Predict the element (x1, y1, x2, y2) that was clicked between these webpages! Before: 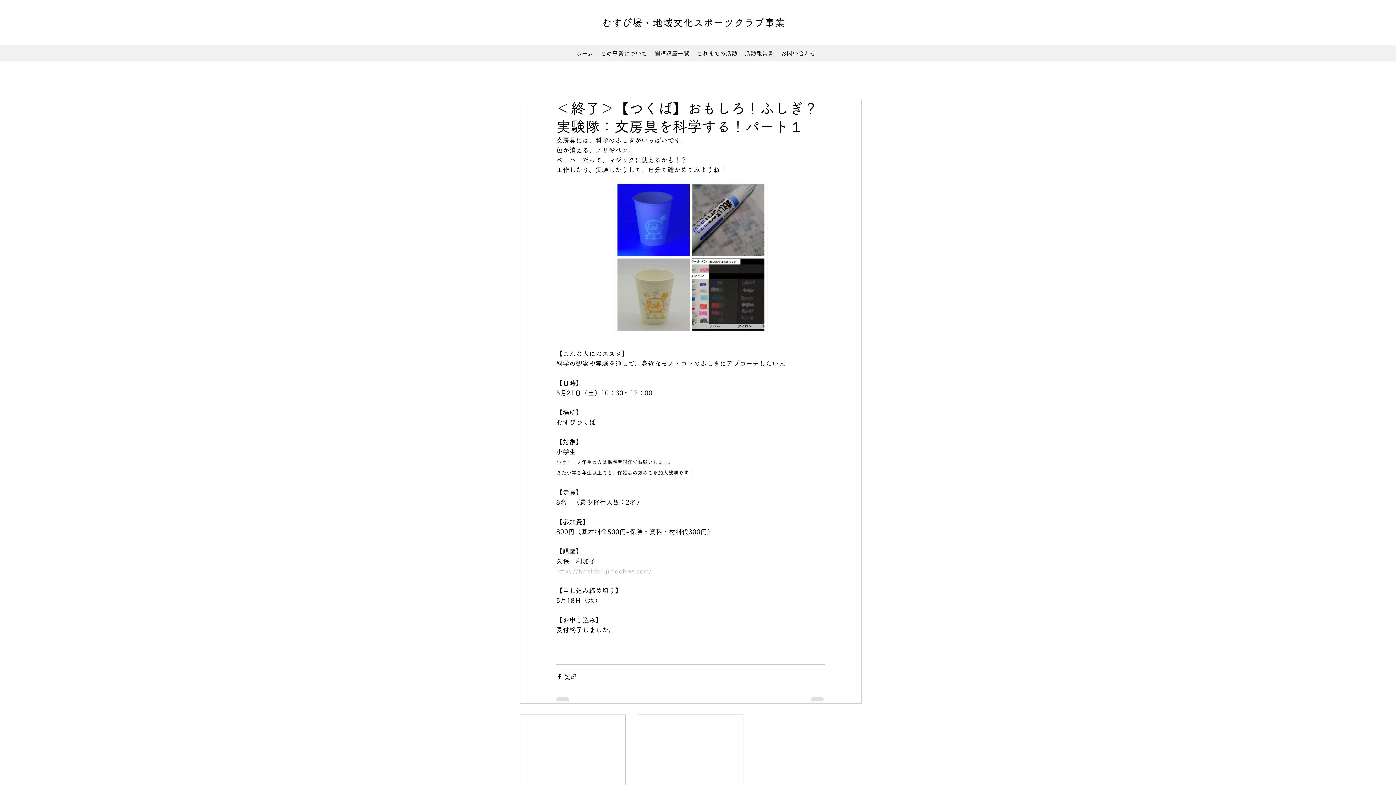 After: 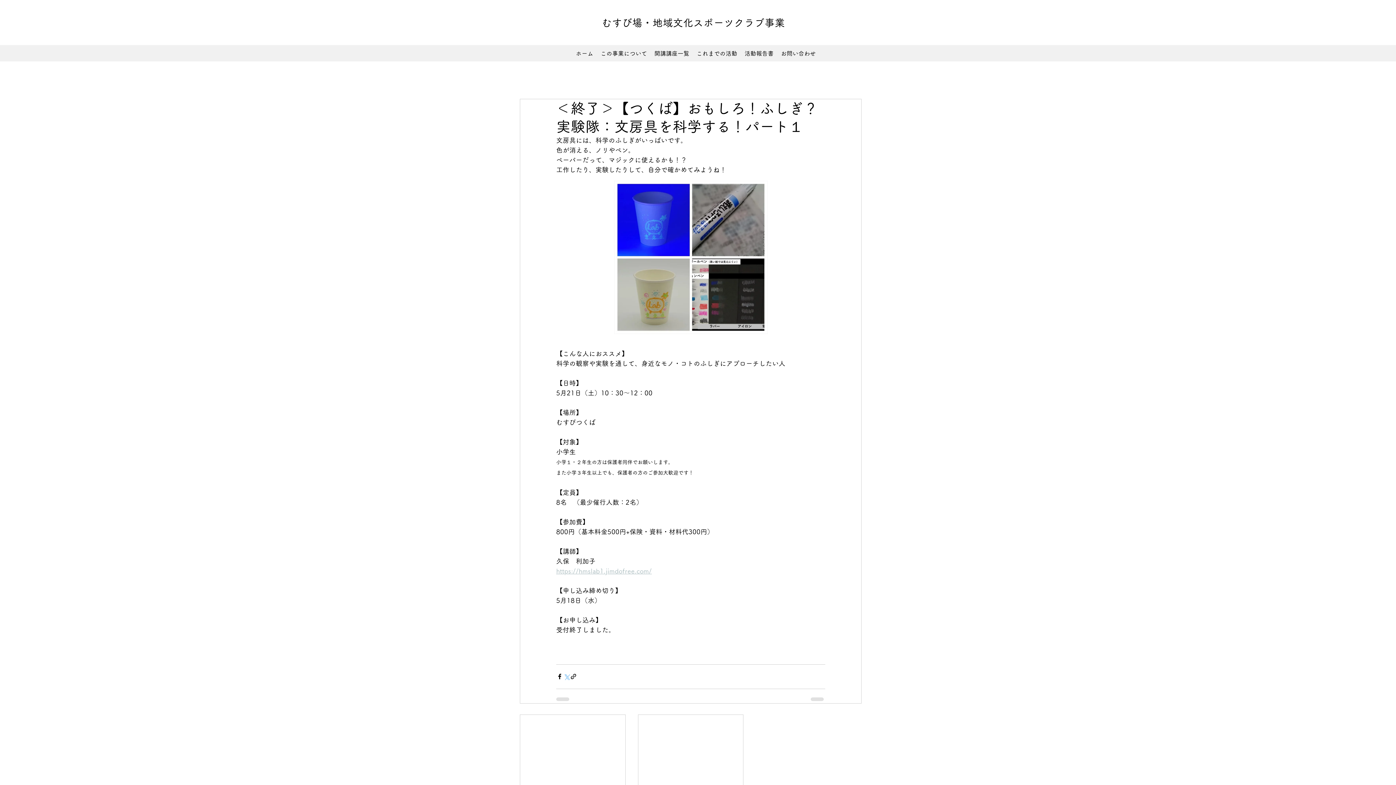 Action: label: X（Twitter）でシェア bbox: (563, 673, 570, 680)